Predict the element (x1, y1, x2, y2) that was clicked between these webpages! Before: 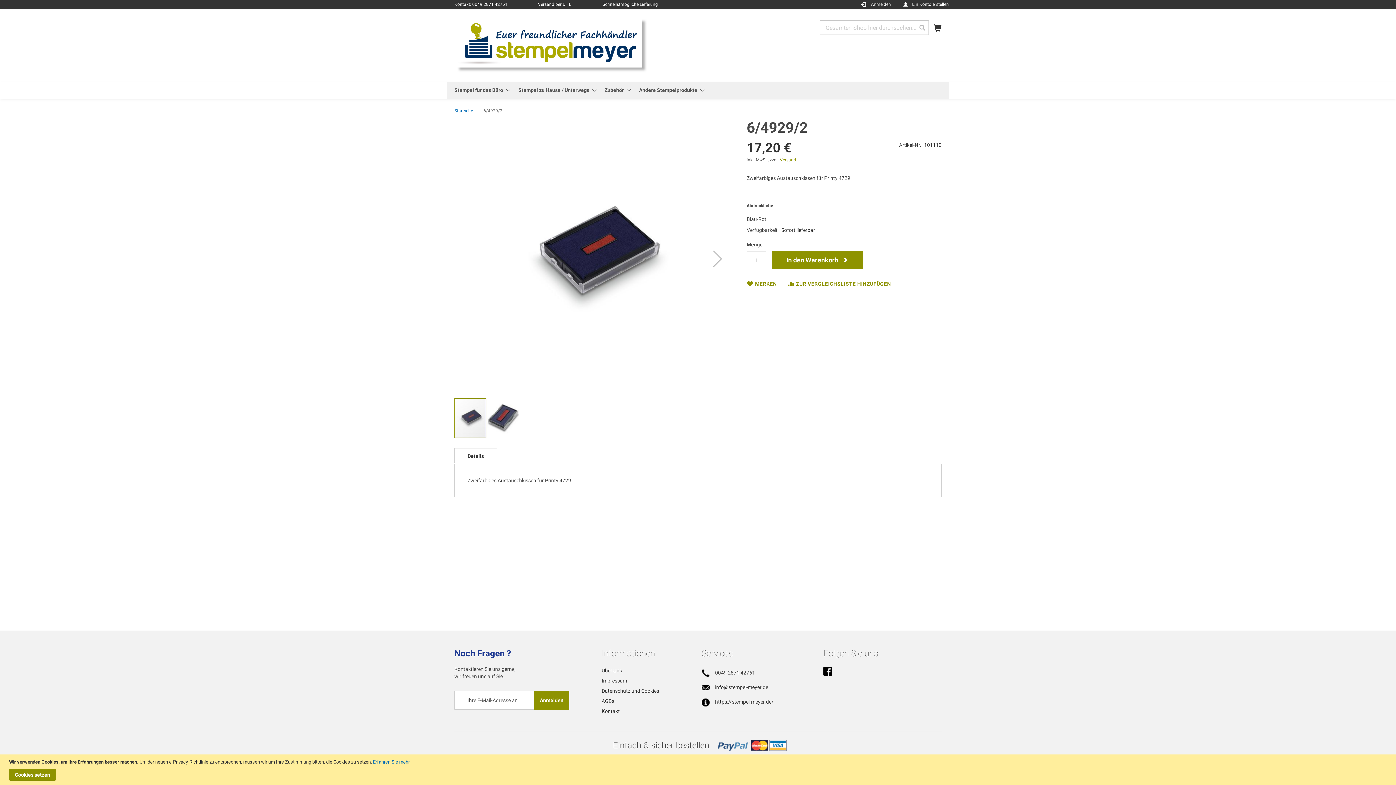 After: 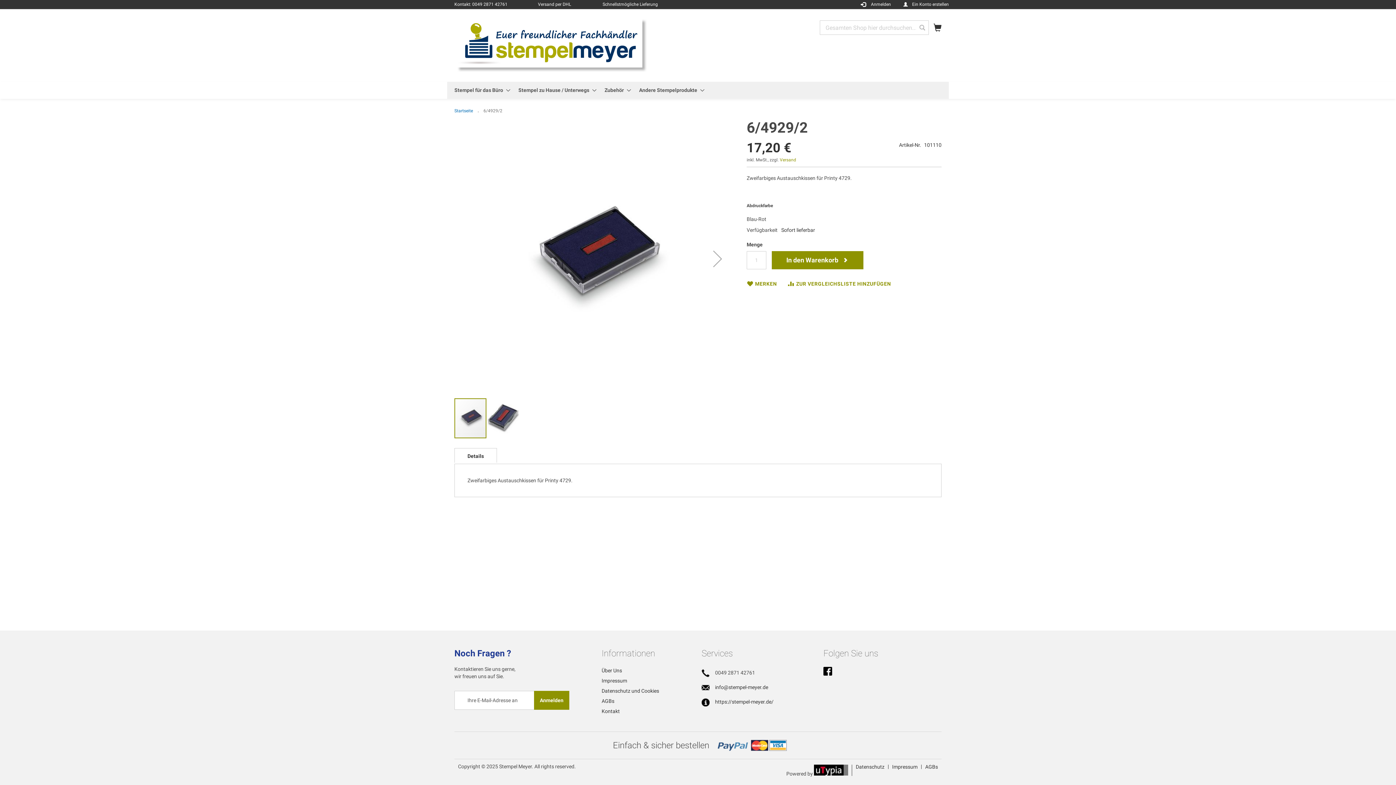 Action: bbox: (9, 769, 56, 781) label: Cookies setzen